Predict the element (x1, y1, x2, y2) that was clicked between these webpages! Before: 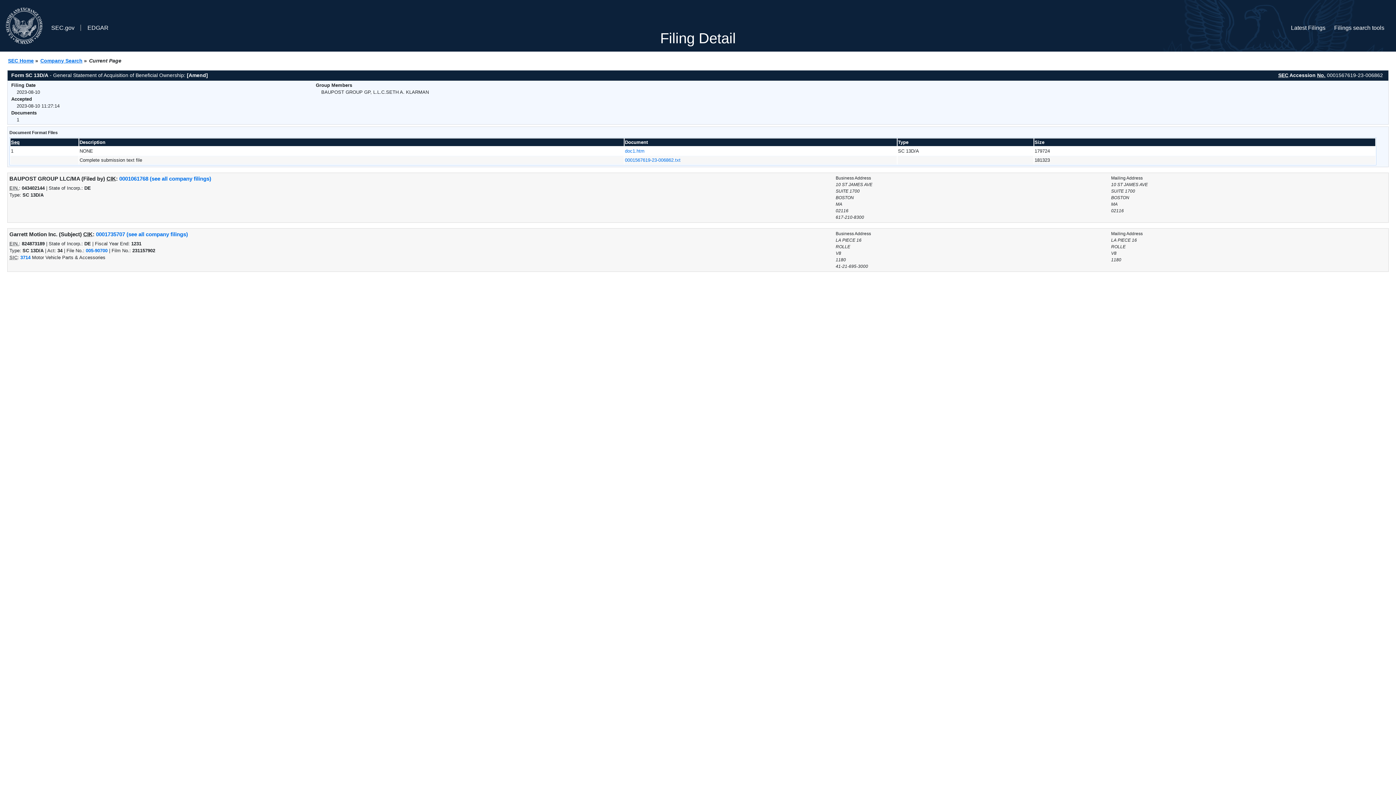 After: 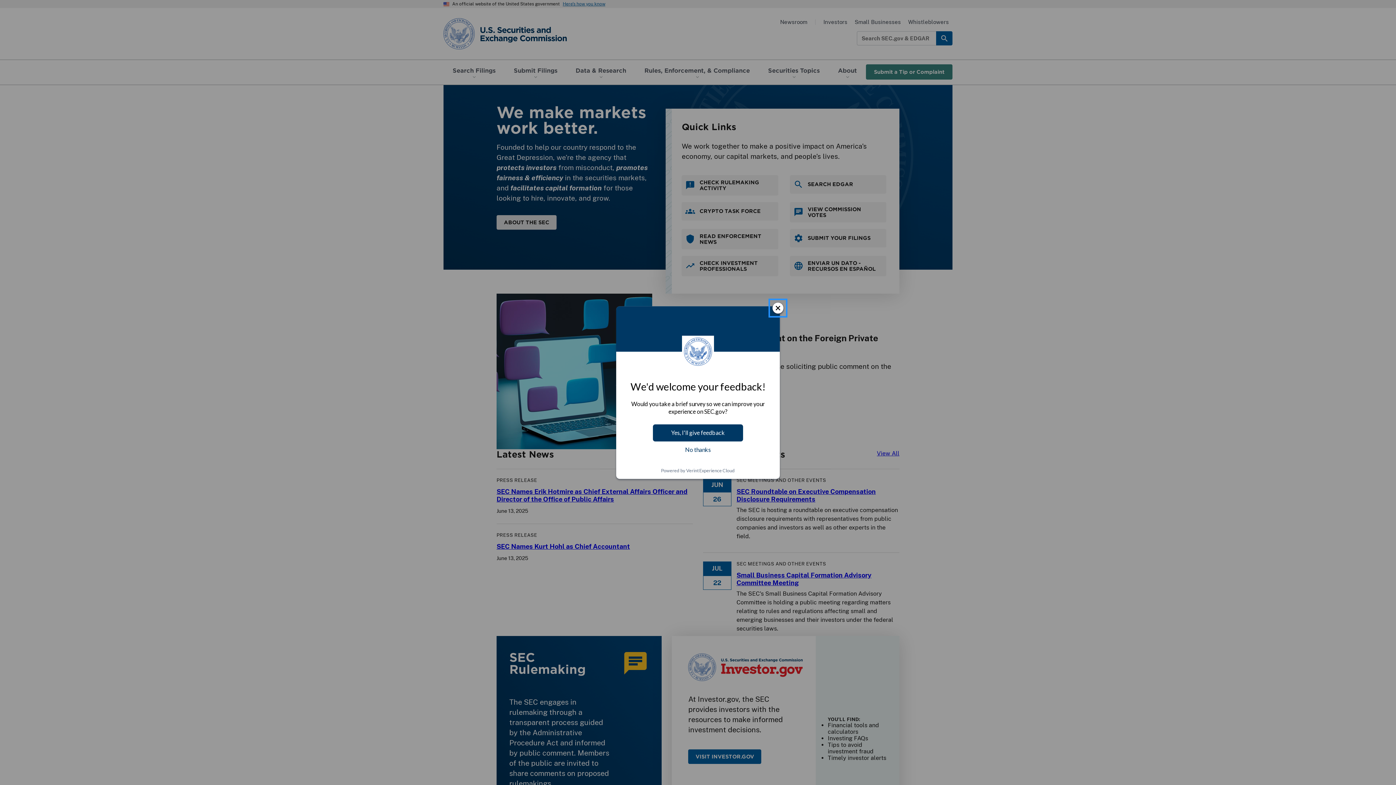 Action: bbox: (8, 57, 33, 63) label: SEC Home